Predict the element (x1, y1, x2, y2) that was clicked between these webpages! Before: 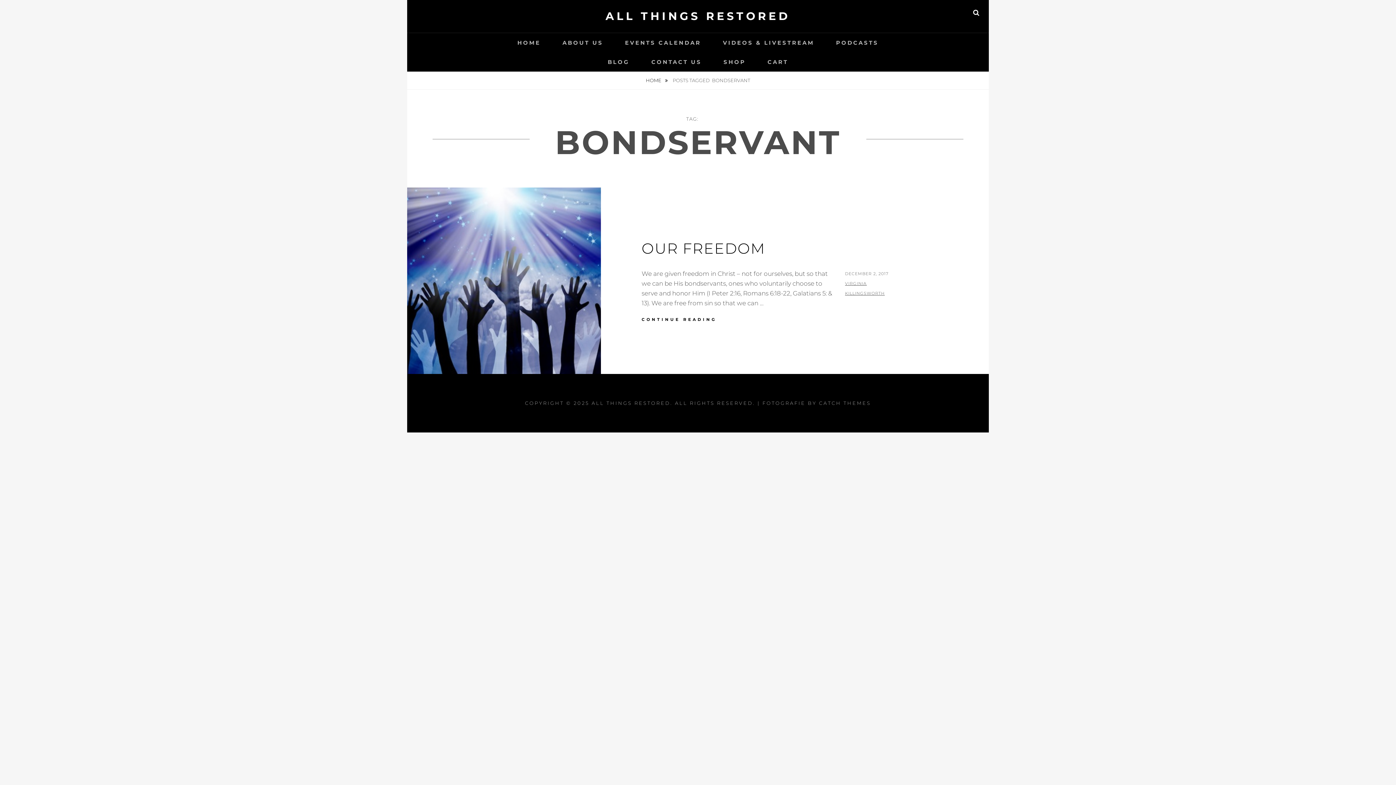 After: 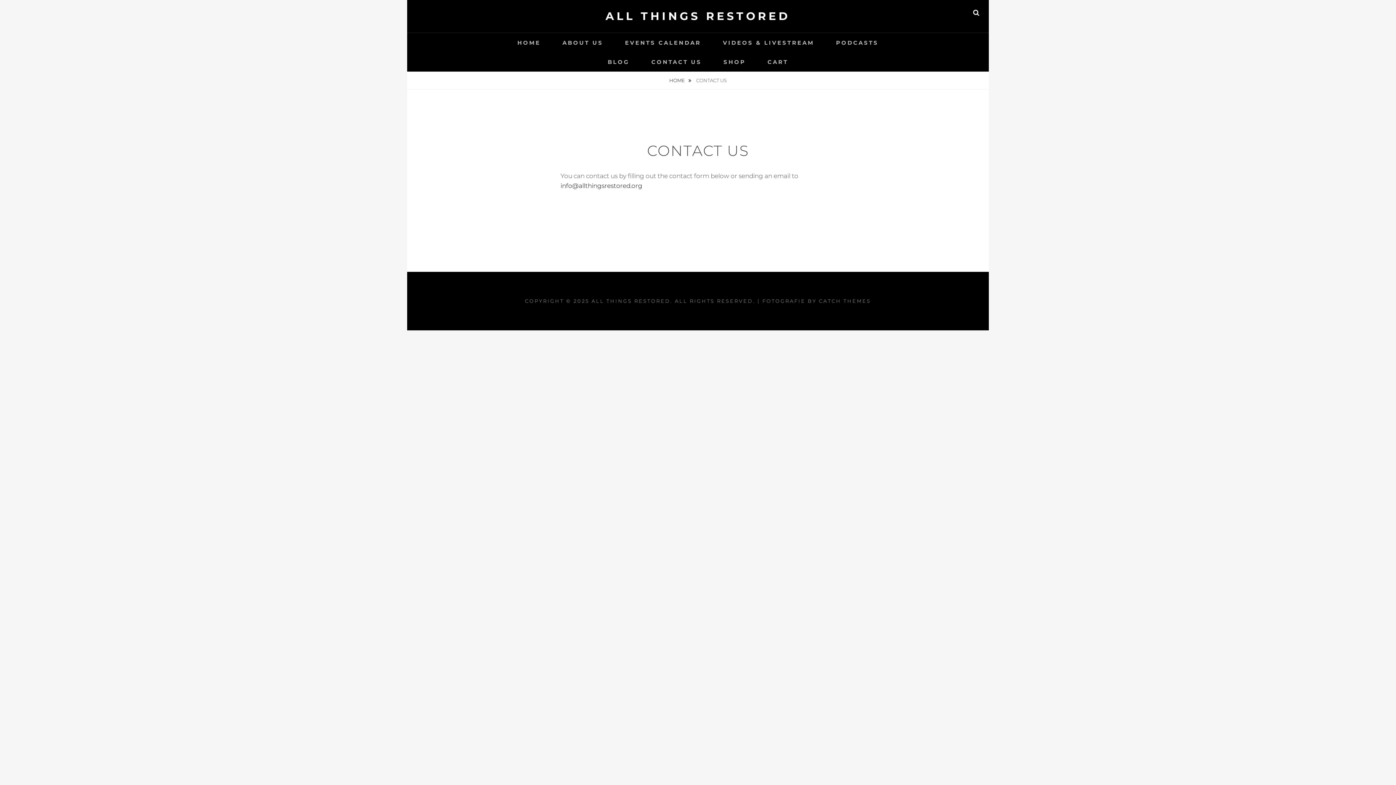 Action: bbox: (641, 52, 712, 71) label: CONTACT US